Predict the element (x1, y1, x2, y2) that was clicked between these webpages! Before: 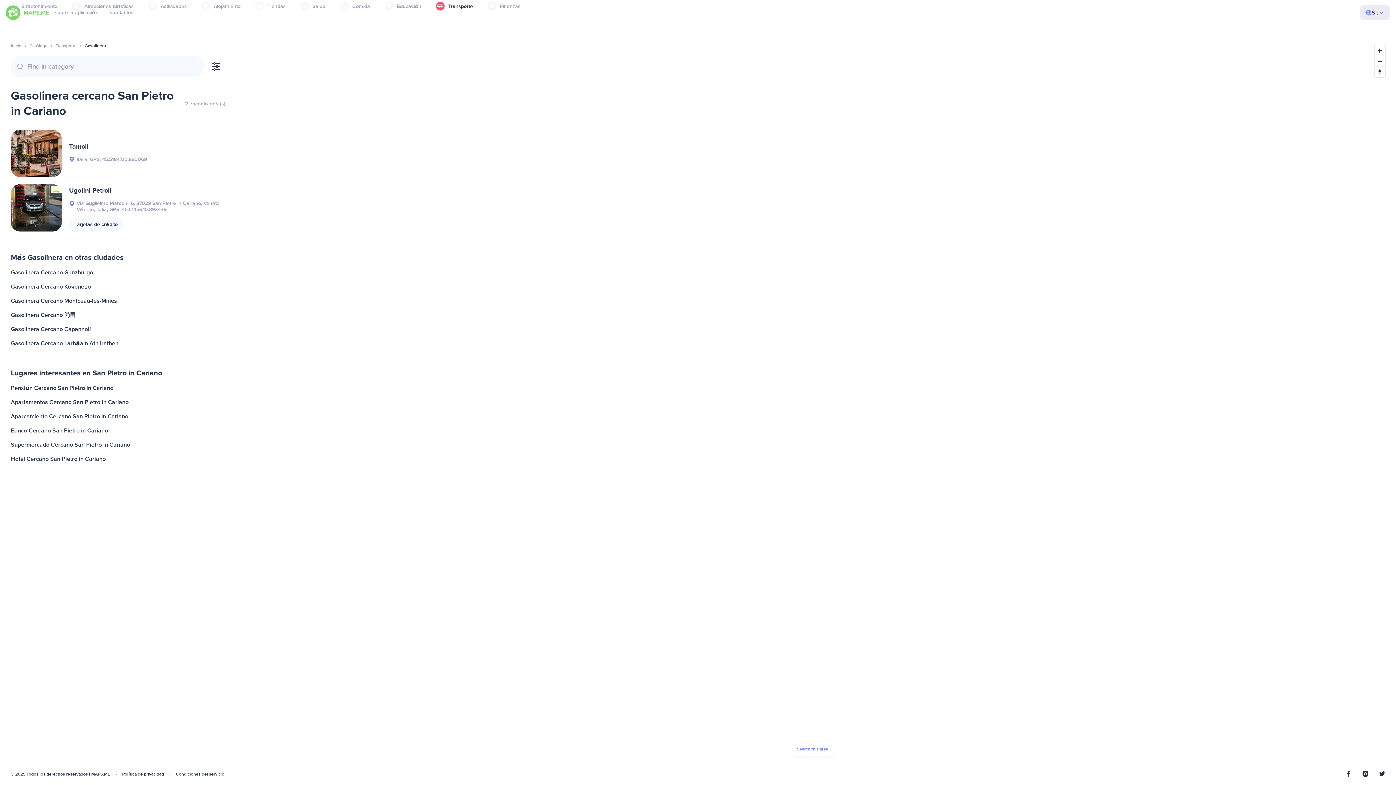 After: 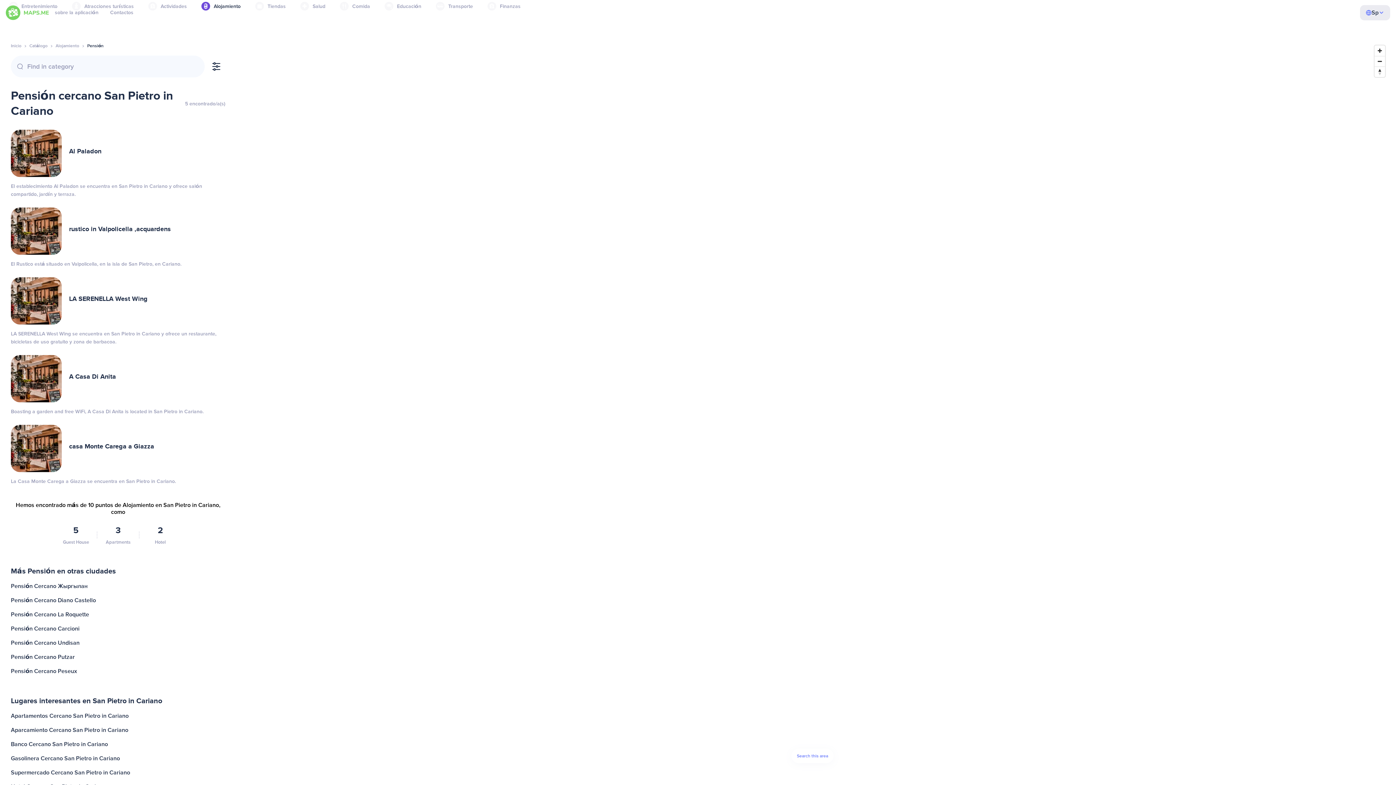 Action: label: Pensión Cercano San Pietro in Cariano bbox: (9, 381, 227, 395)